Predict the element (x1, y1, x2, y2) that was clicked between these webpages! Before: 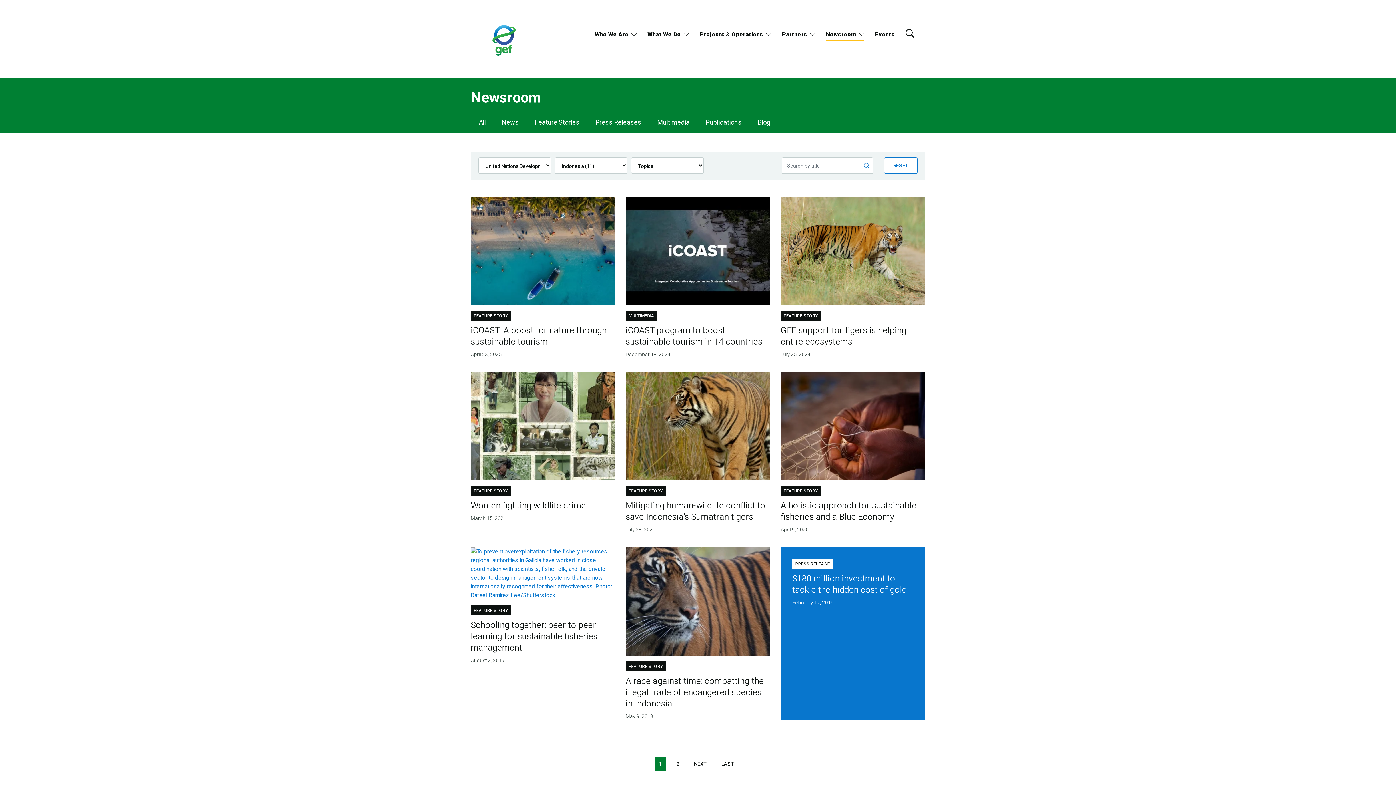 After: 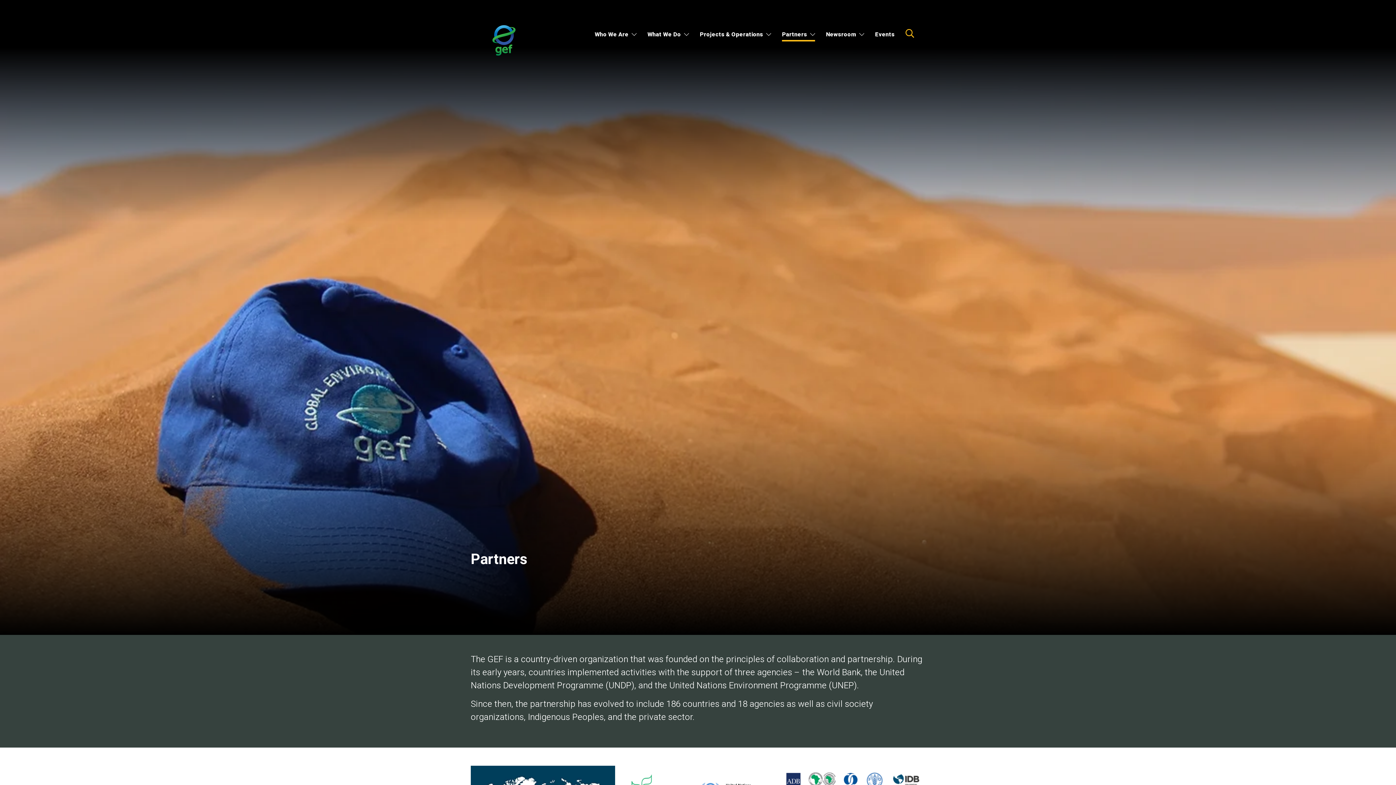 Action: bbox: (782, 29, 815, 41) label: Partners